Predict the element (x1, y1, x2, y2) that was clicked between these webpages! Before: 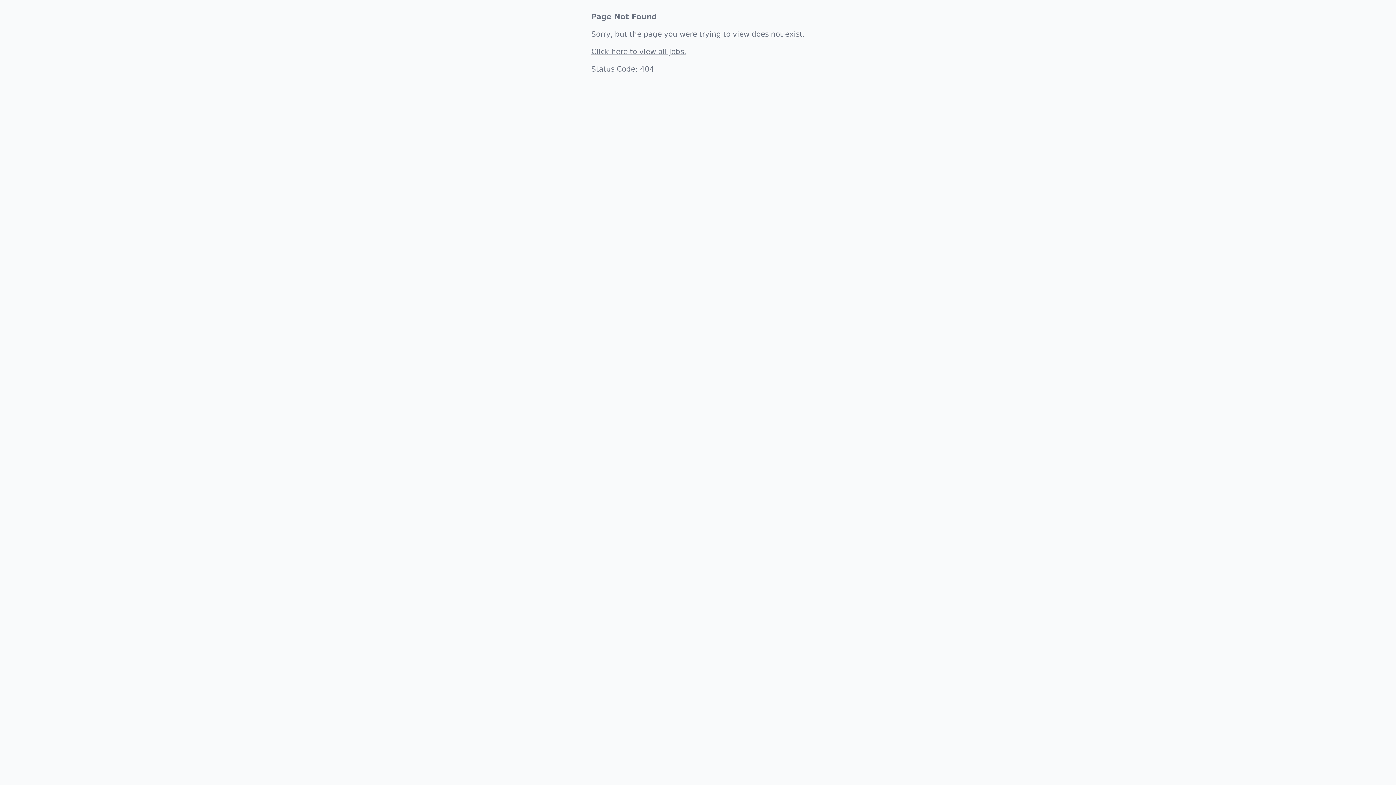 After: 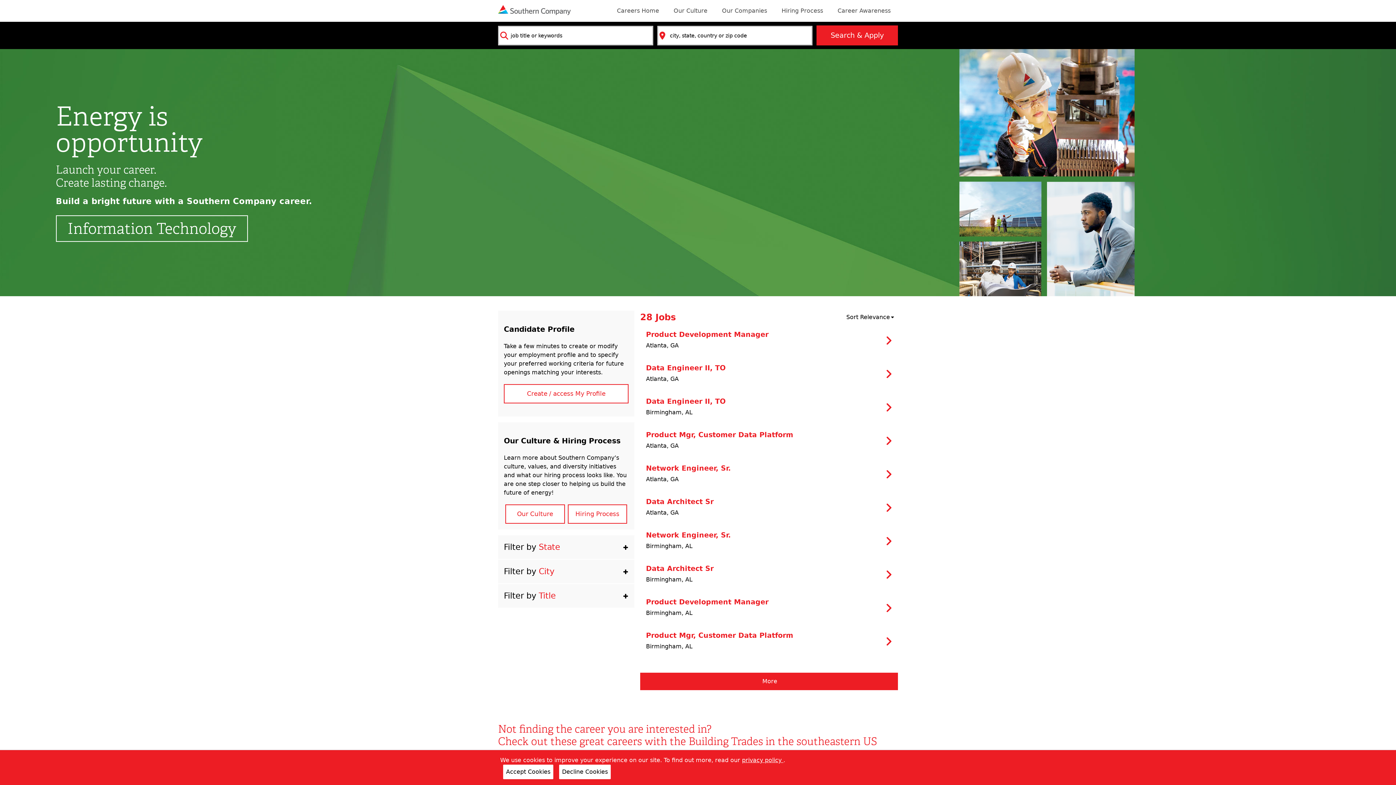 Action: bbox: (591, 46, 686, 56) label: Click here to view all jobs.